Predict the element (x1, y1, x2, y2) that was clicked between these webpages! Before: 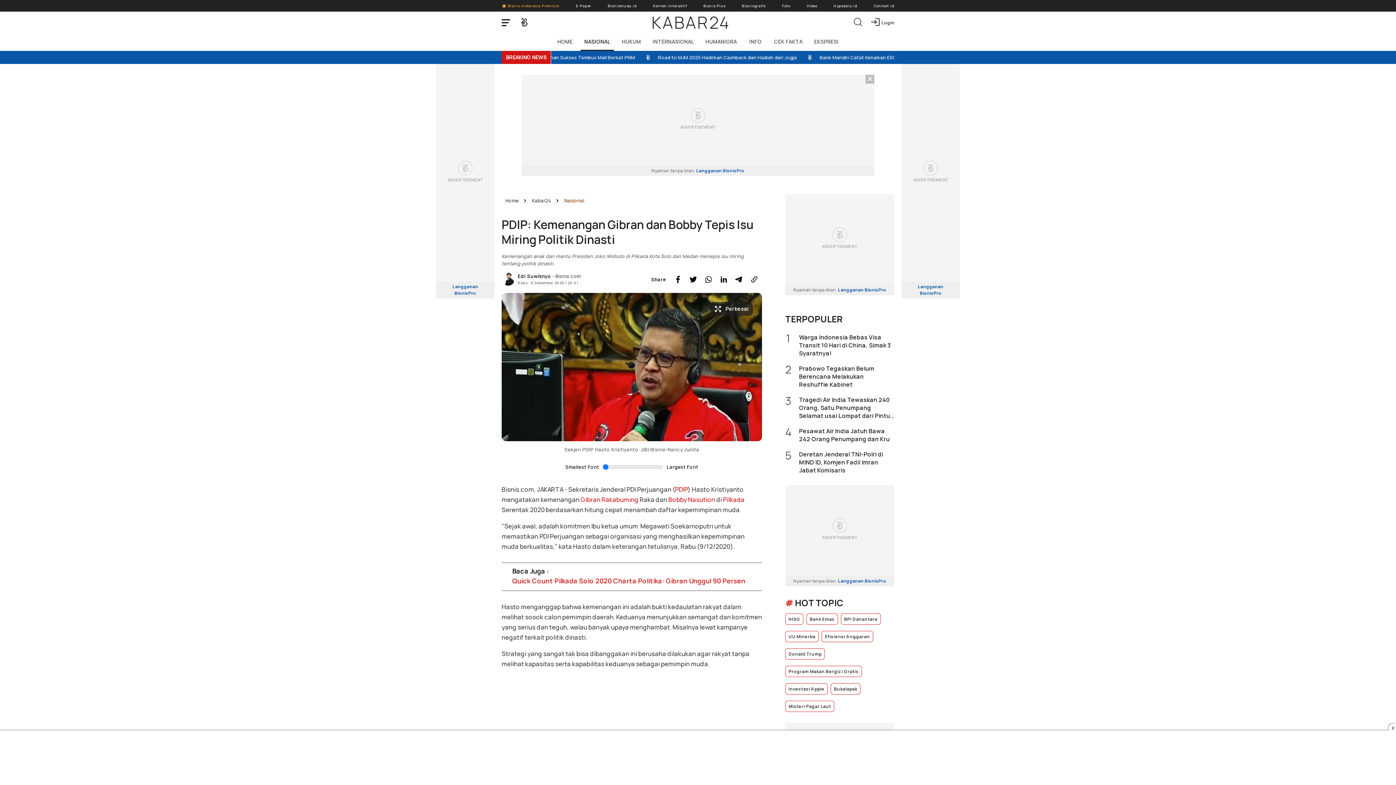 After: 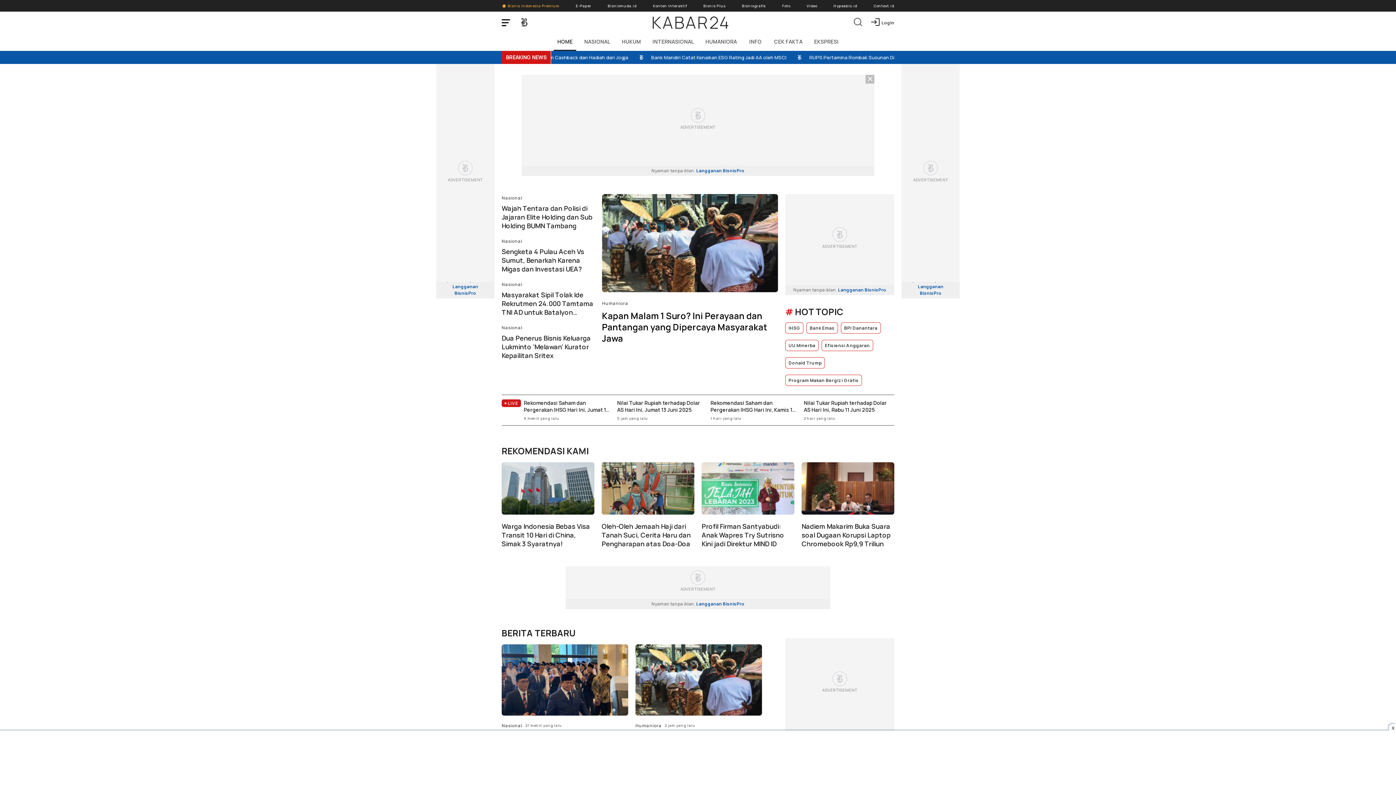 Action: label: KABAR24 bbox: (651, 10, 730, 33)